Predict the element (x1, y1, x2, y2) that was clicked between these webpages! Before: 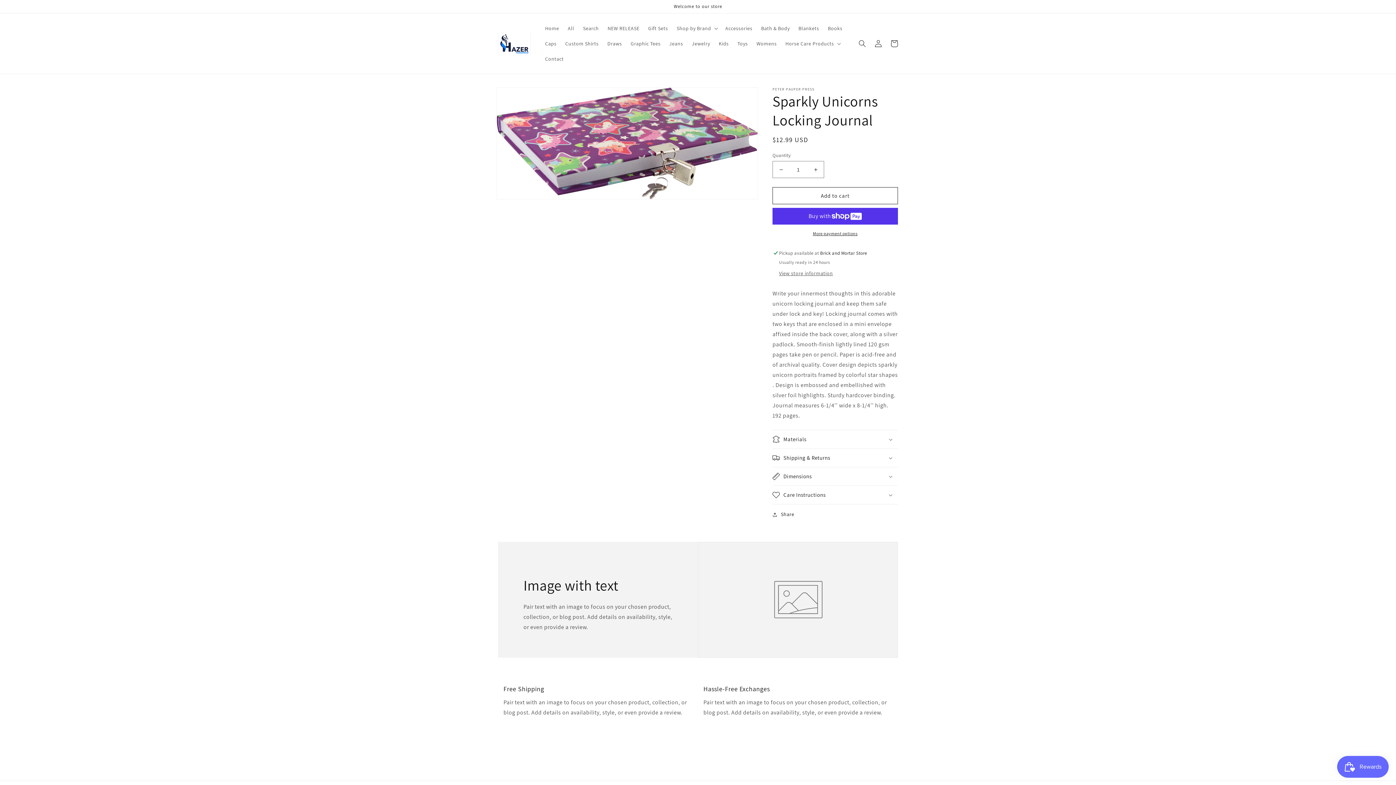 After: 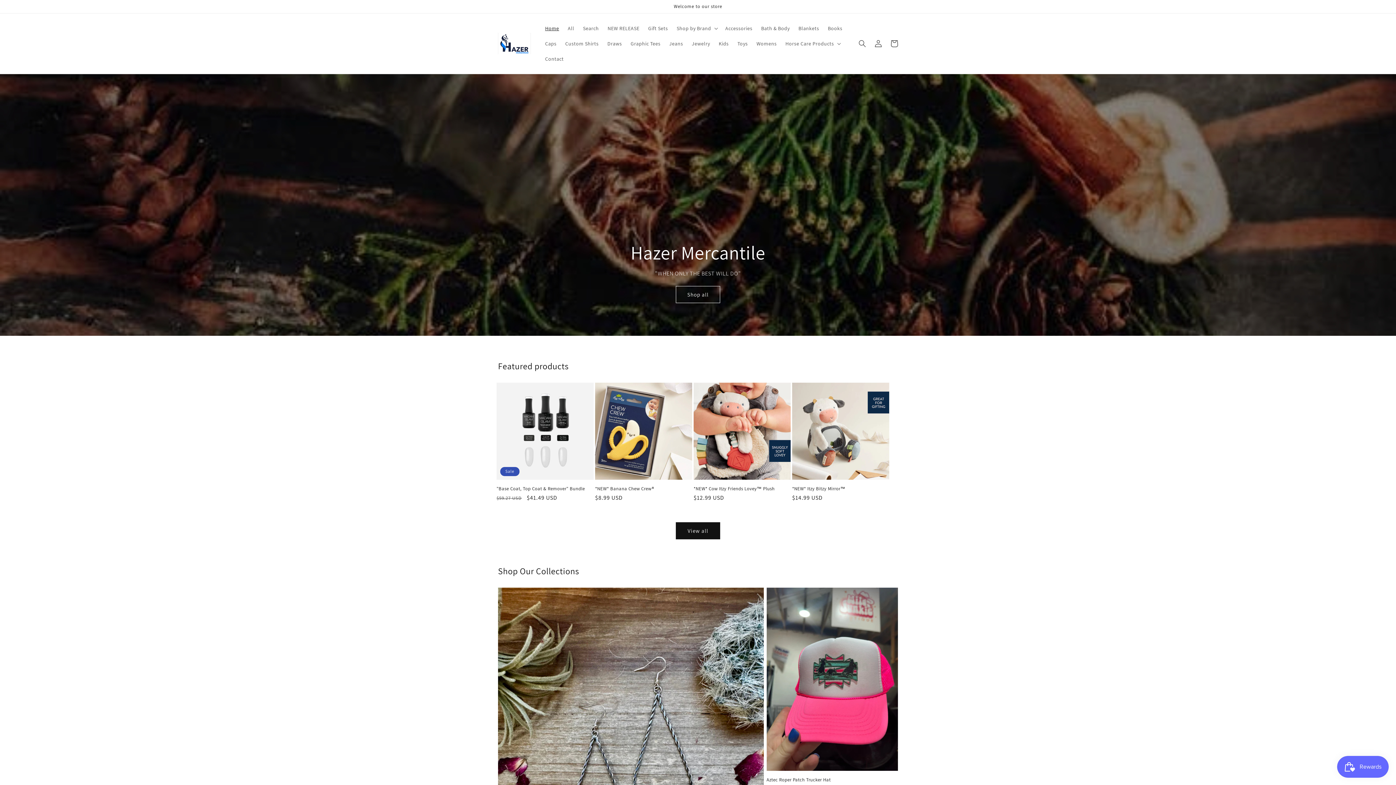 Action: bbox: (495, 30, 533, 56)